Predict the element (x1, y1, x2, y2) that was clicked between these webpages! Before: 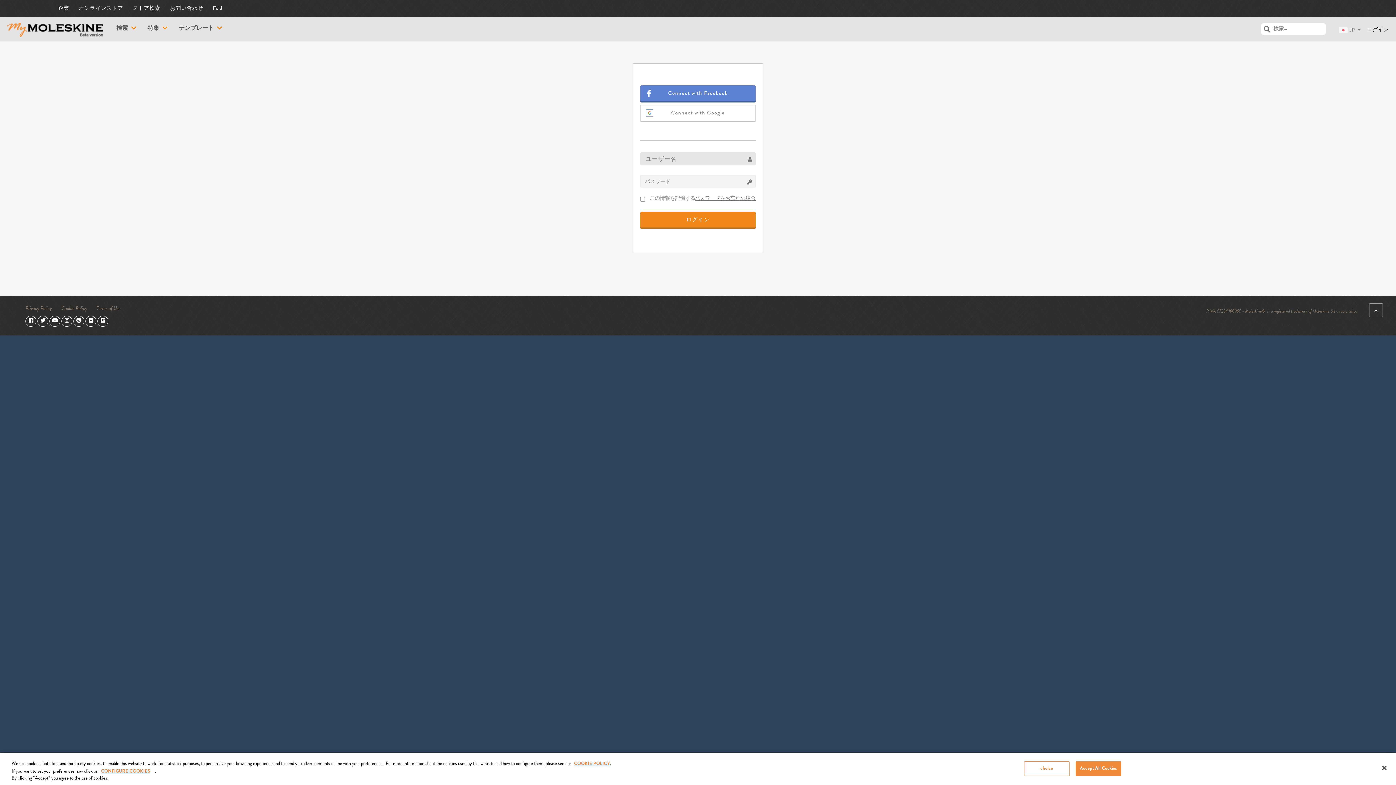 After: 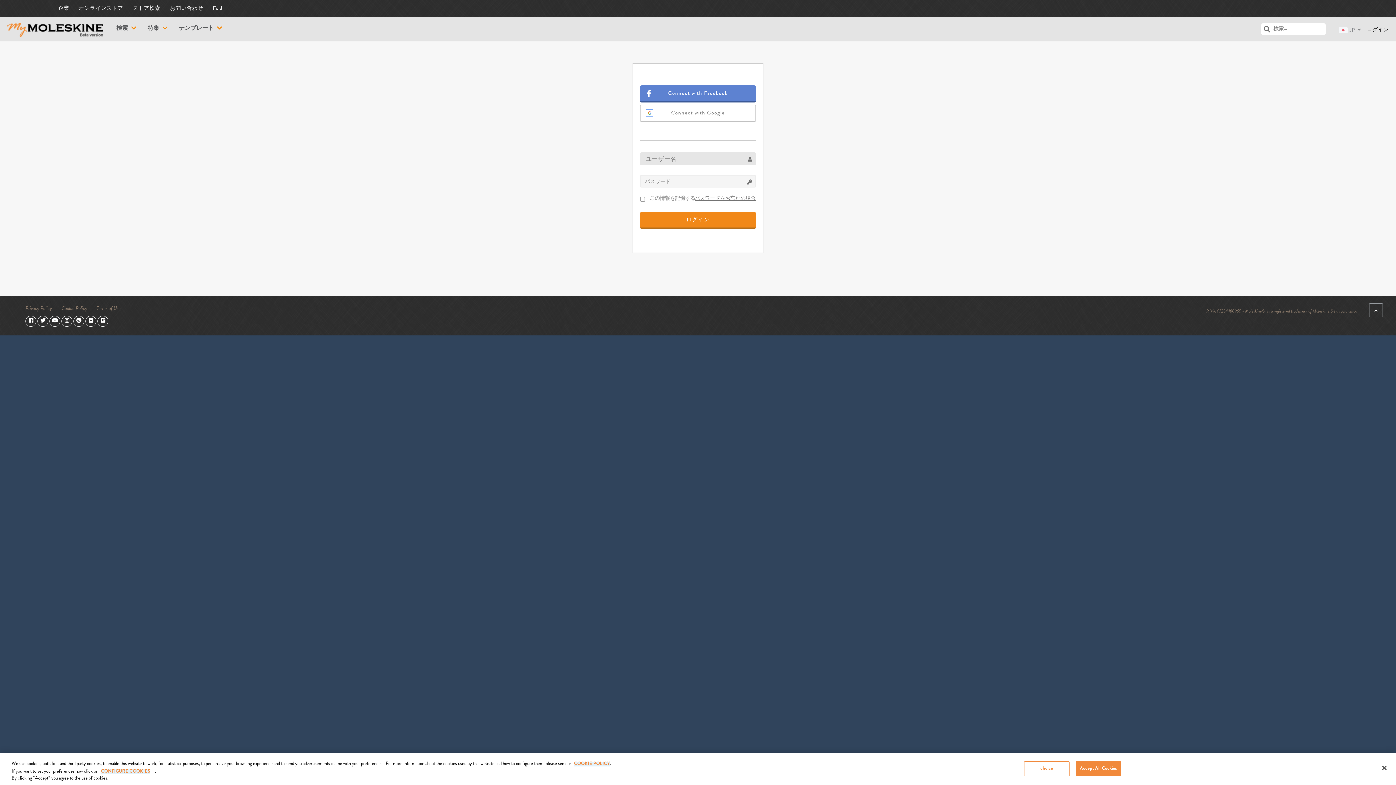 Action: bbox: (97, 318, 108, 323)